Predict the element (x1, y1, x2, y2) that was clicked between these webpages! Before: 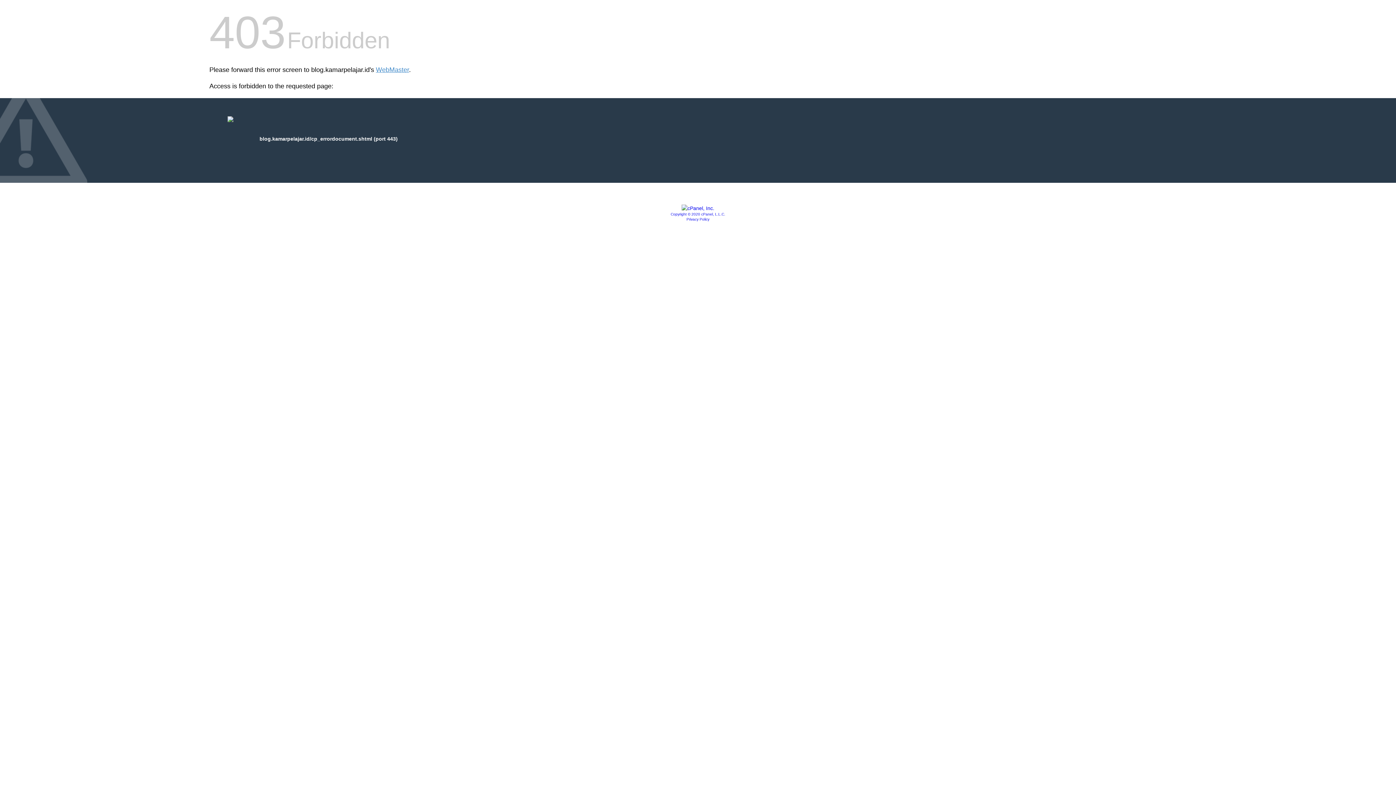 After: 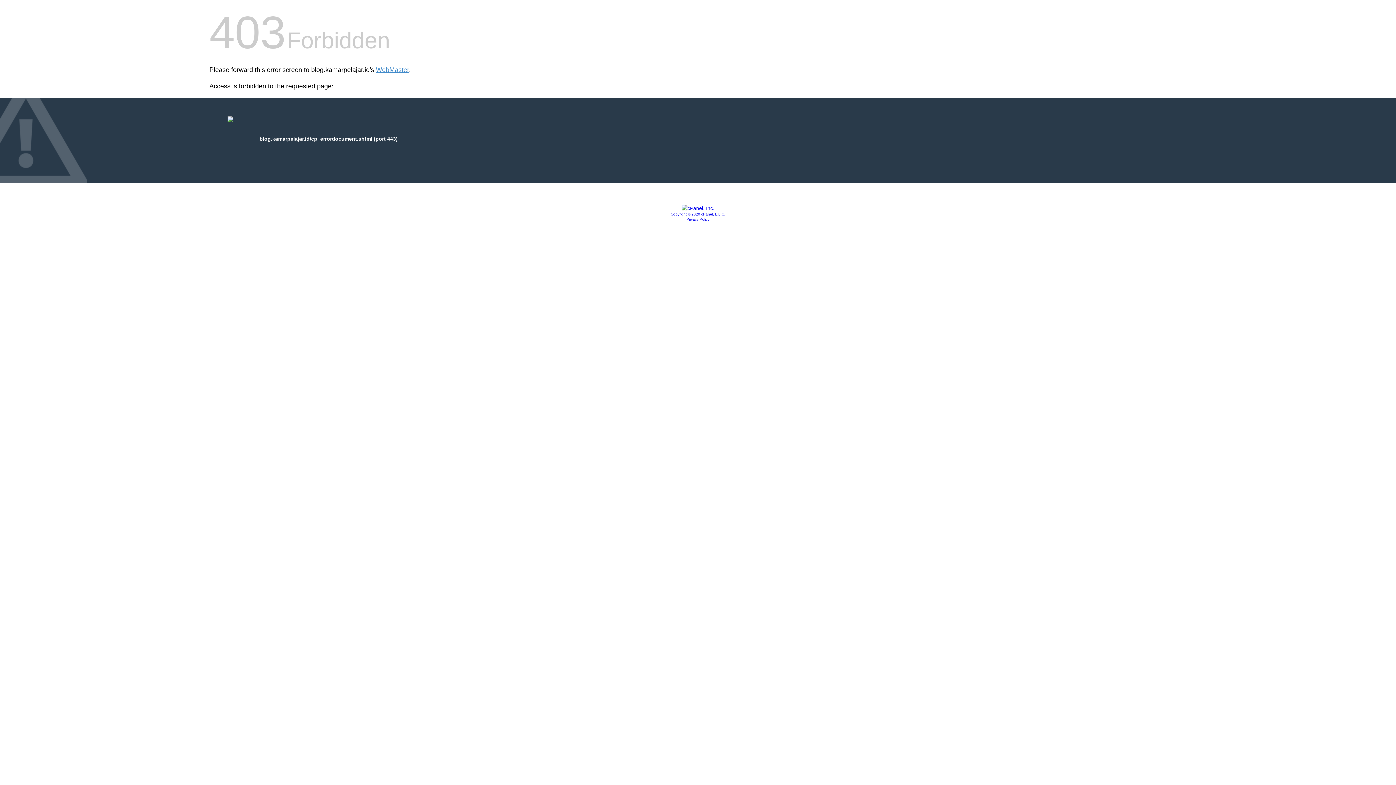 Action: label: Copyright © 2020 cPanel, L.L.C. bbox: (670, 212, 725, 216)